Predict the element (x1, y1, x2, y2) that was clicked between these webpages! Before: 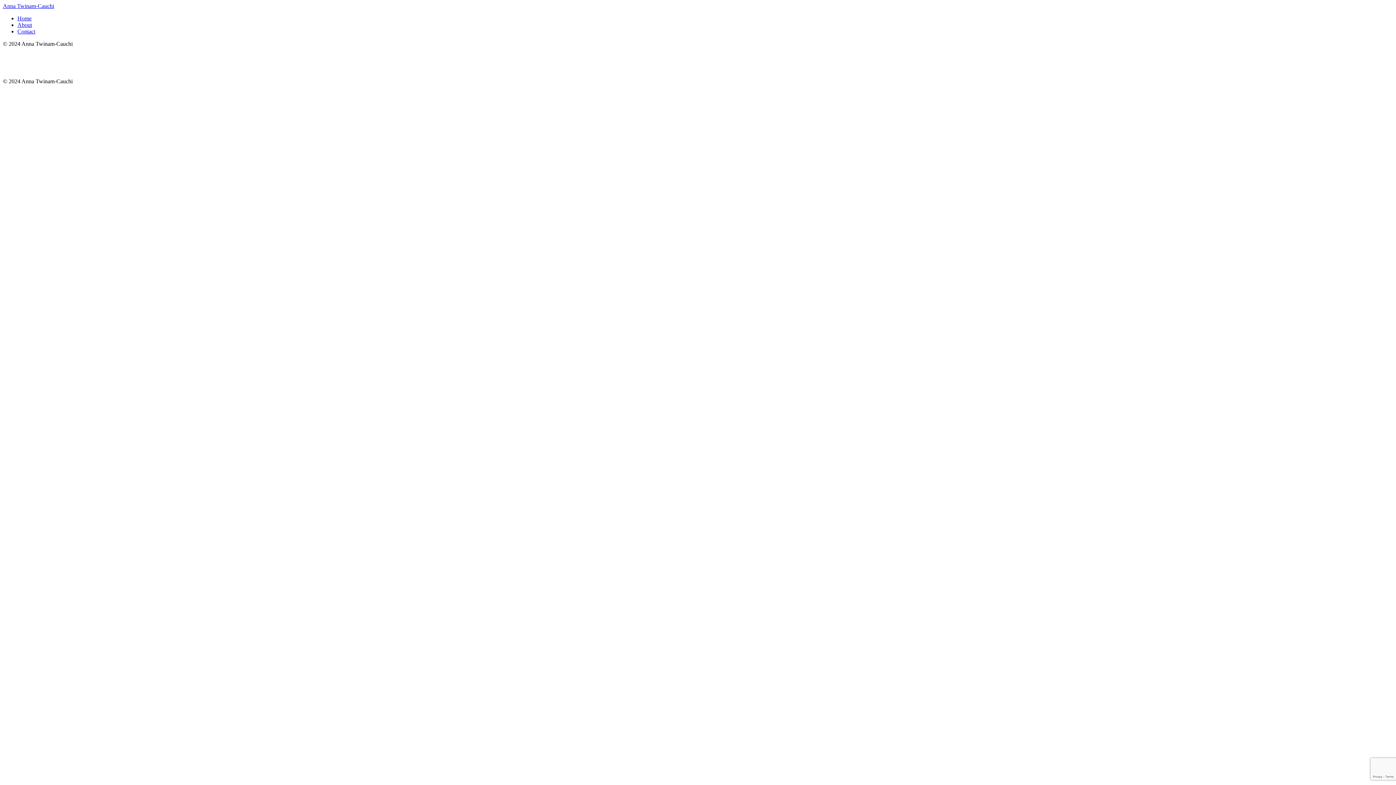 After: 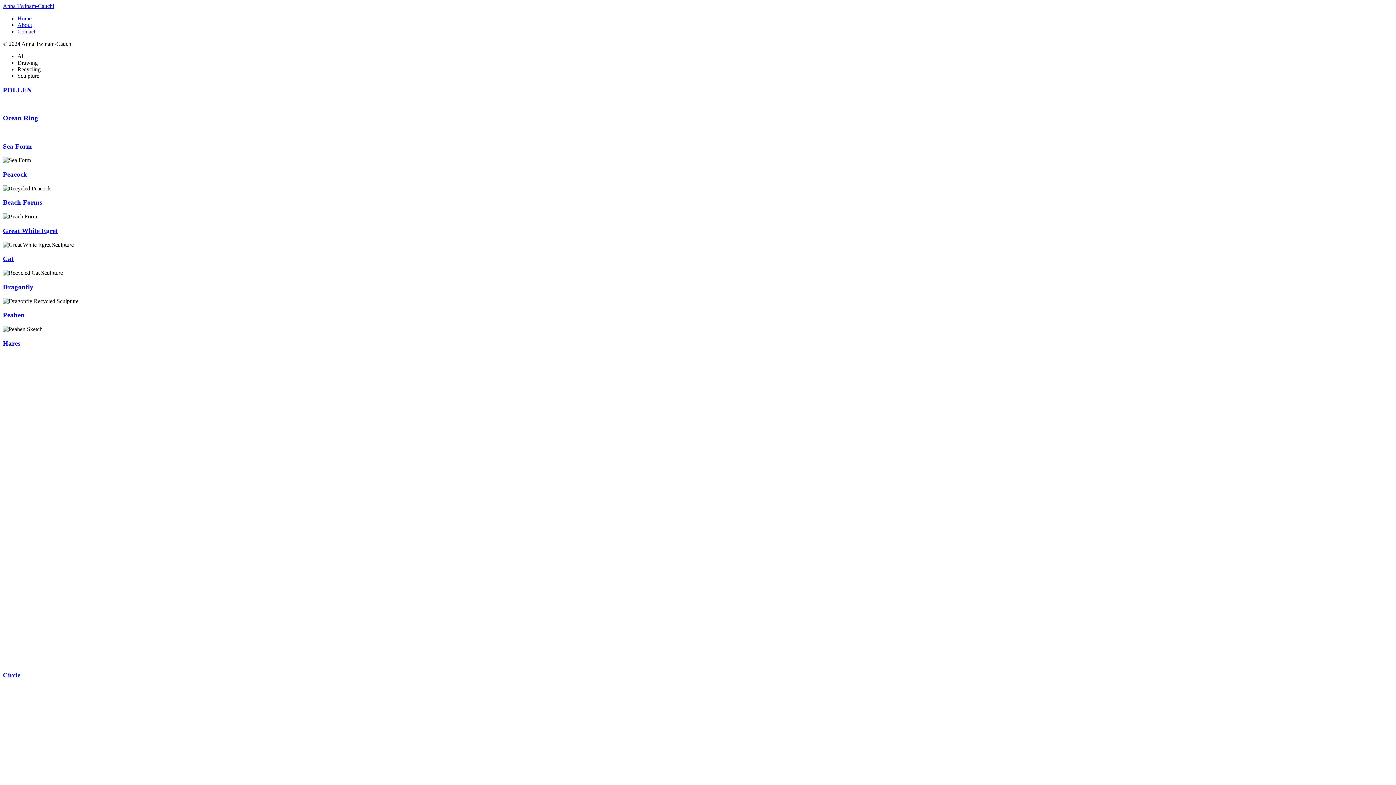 Action: bbox: (17, 15, 31, 21) label: Home